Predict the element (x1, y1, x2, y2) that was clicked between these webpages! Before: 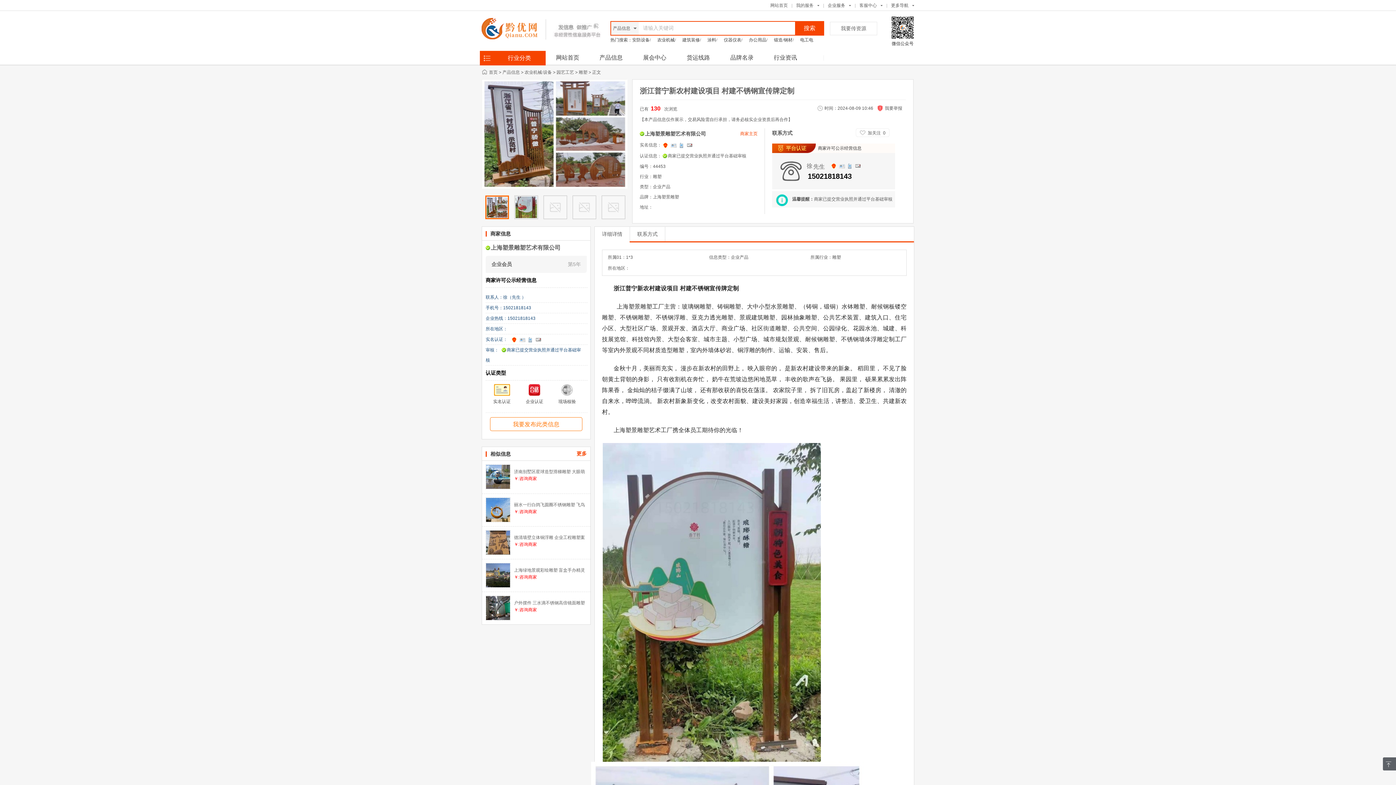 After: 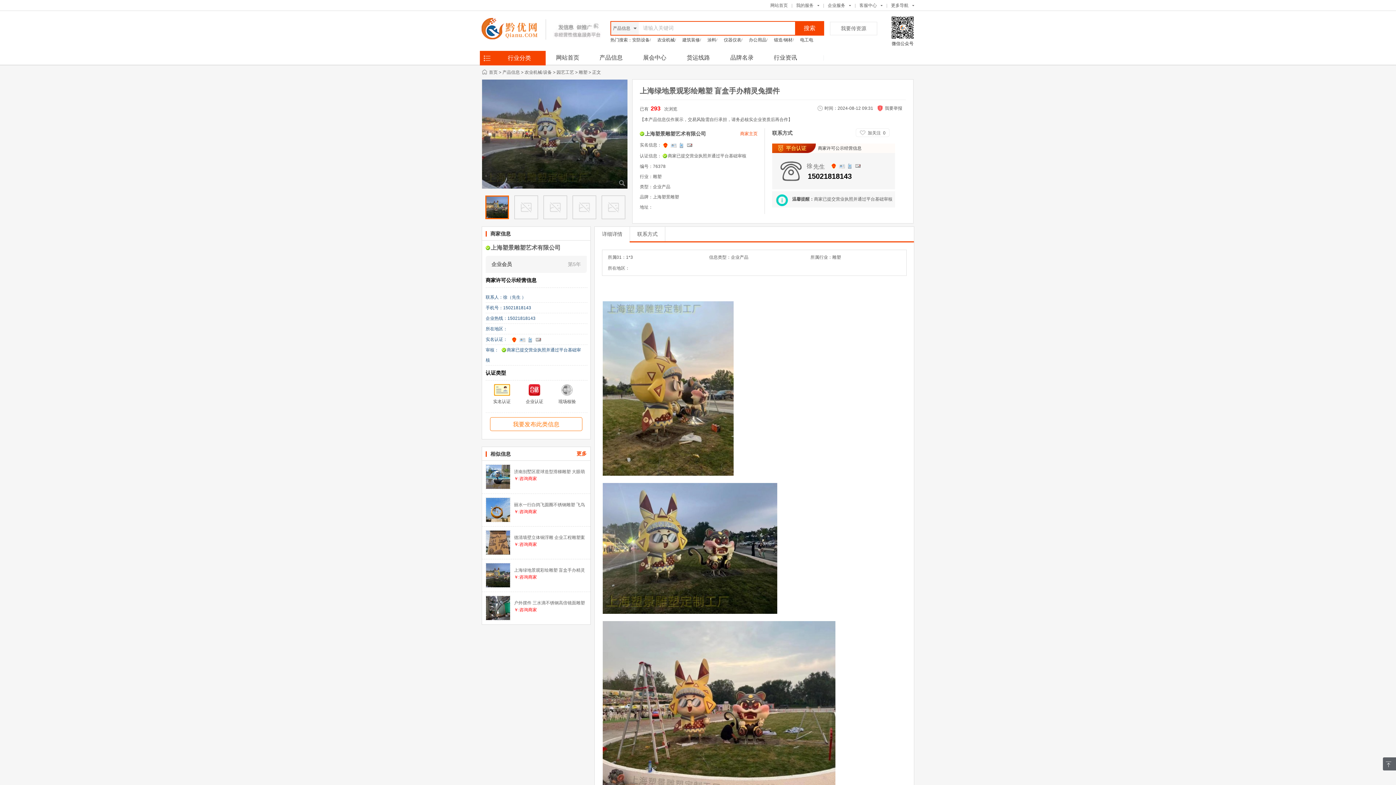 Action: label: 上海绿地景观彩绘雕塑 盲盒手办精灵

￥:咨询商家 bbox: (485, 563, 586, 580)